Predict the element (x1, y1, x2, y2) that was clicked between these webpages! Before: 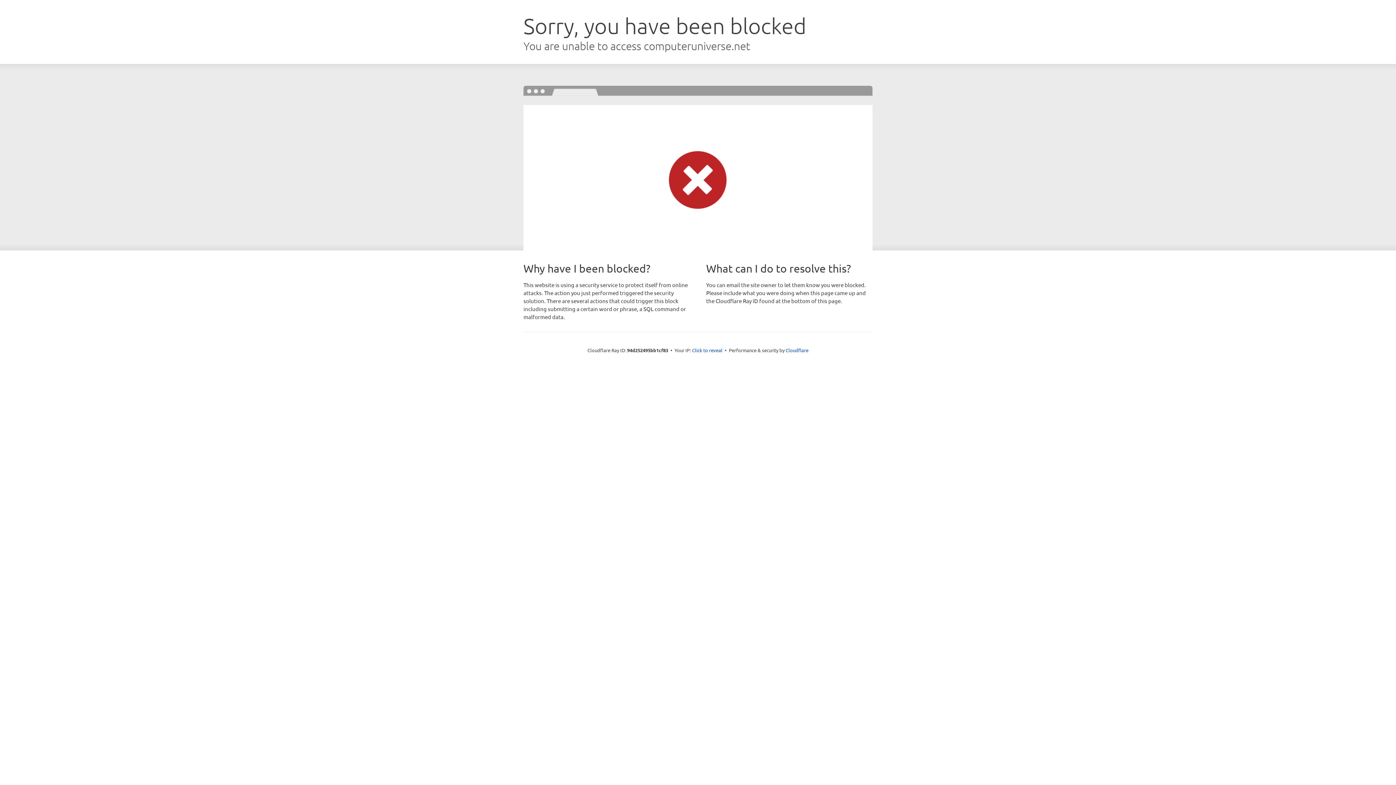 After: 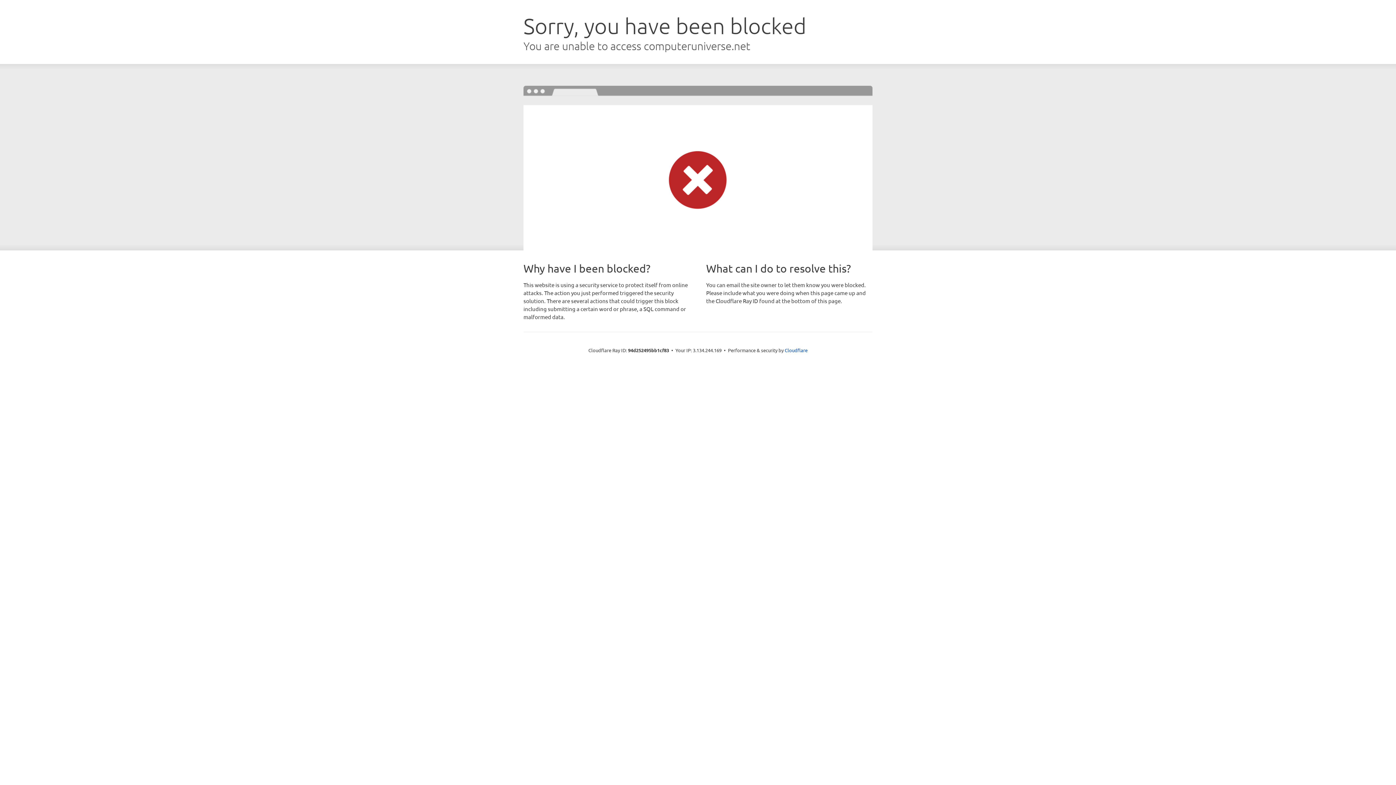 Action: bbox: (692, 346, 722, 353) label: Click to reveal